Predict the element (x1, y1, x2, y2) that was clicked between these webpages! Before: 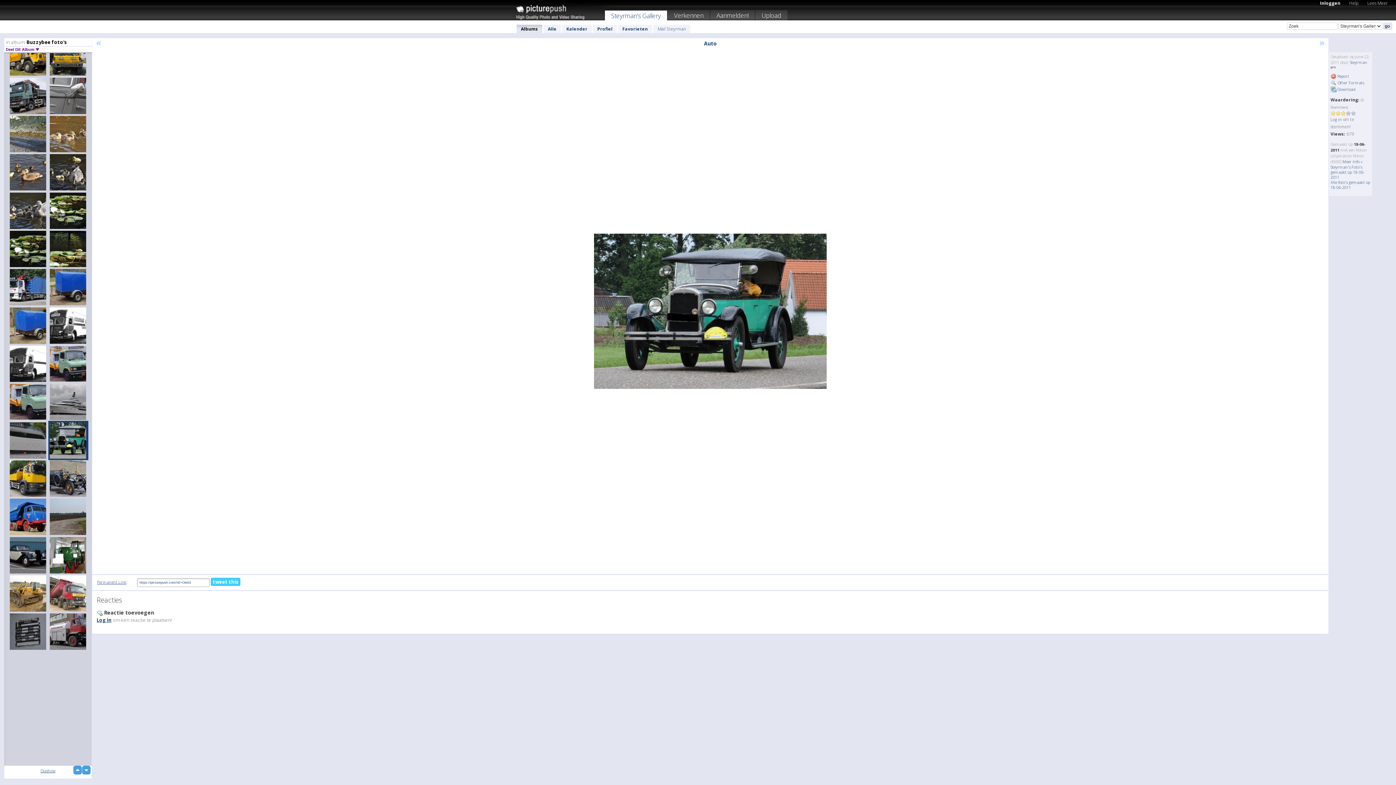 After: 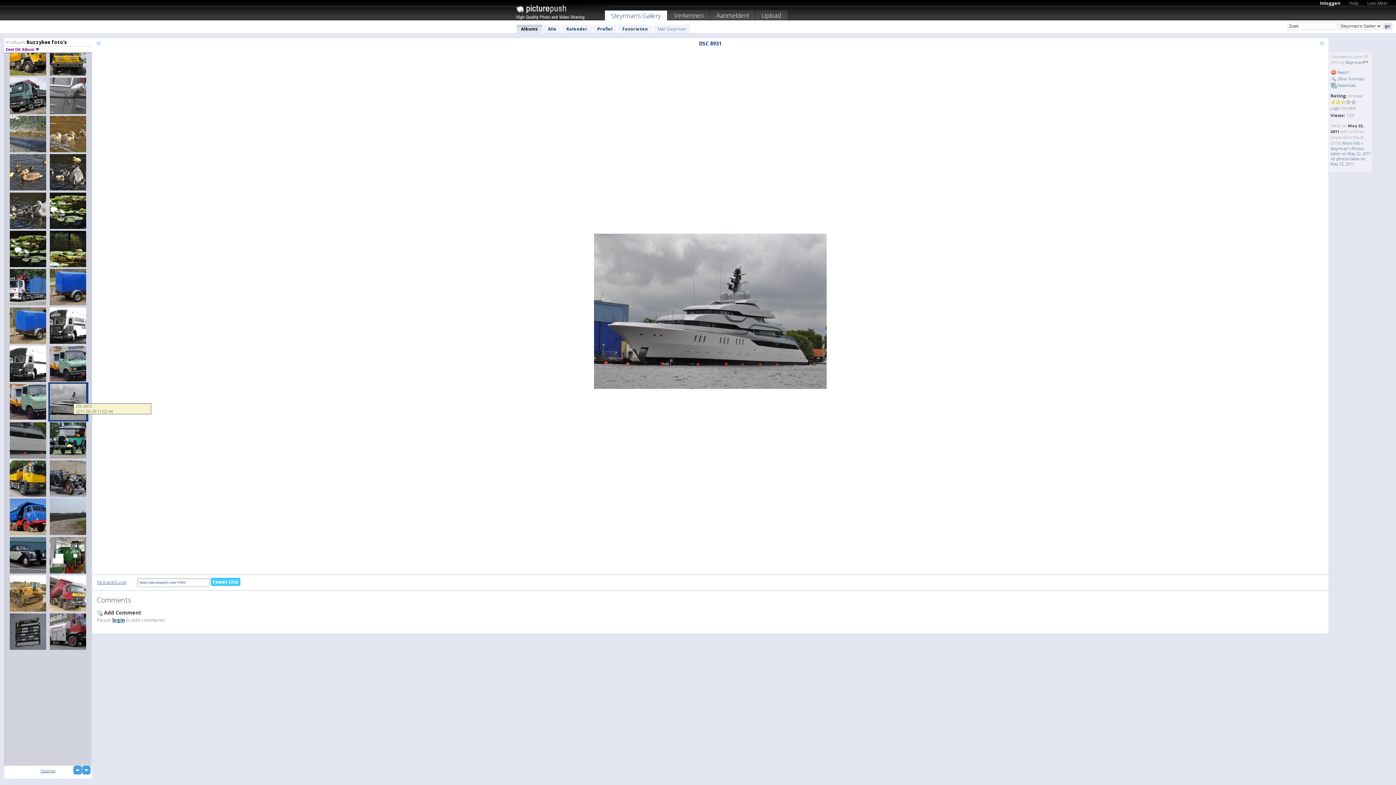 Action: bbox: (48, 382, 88, 421)